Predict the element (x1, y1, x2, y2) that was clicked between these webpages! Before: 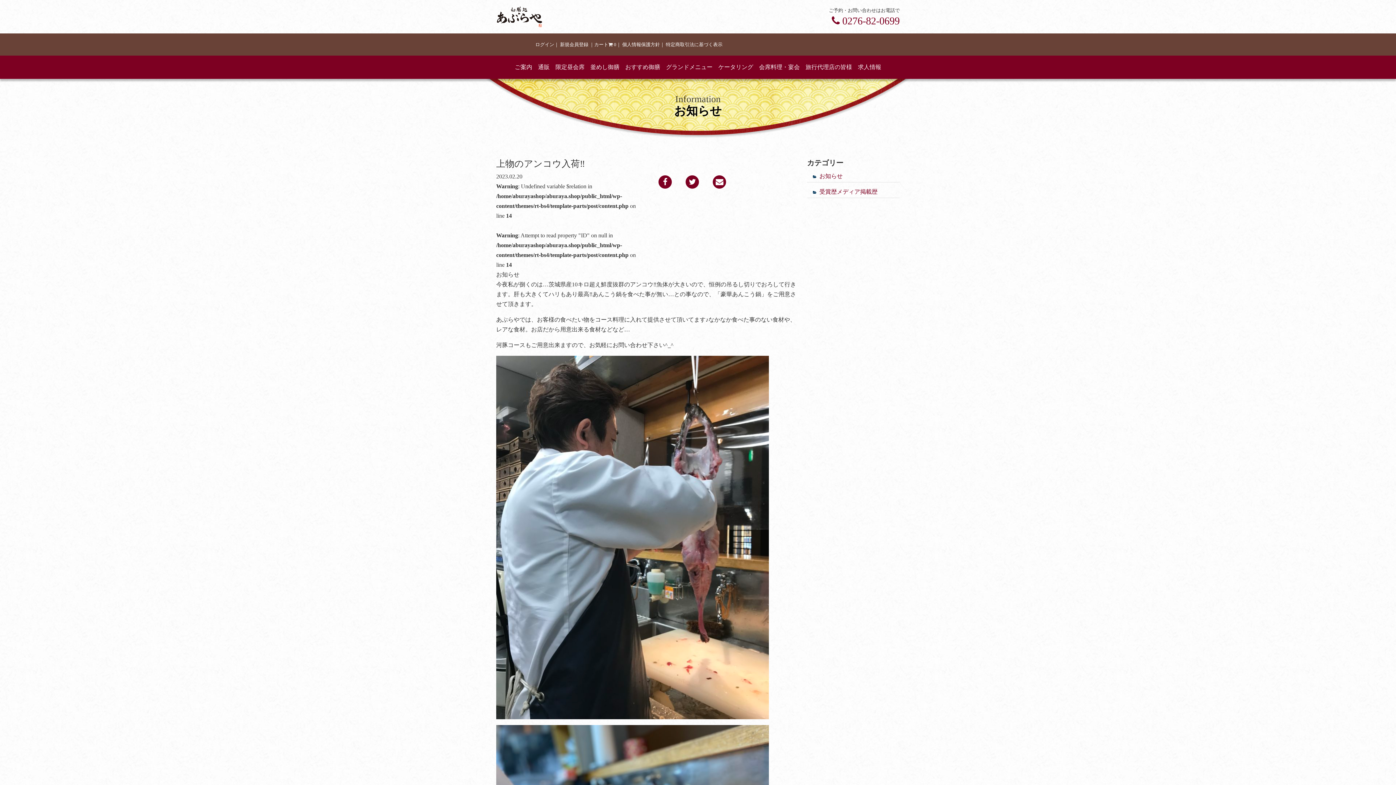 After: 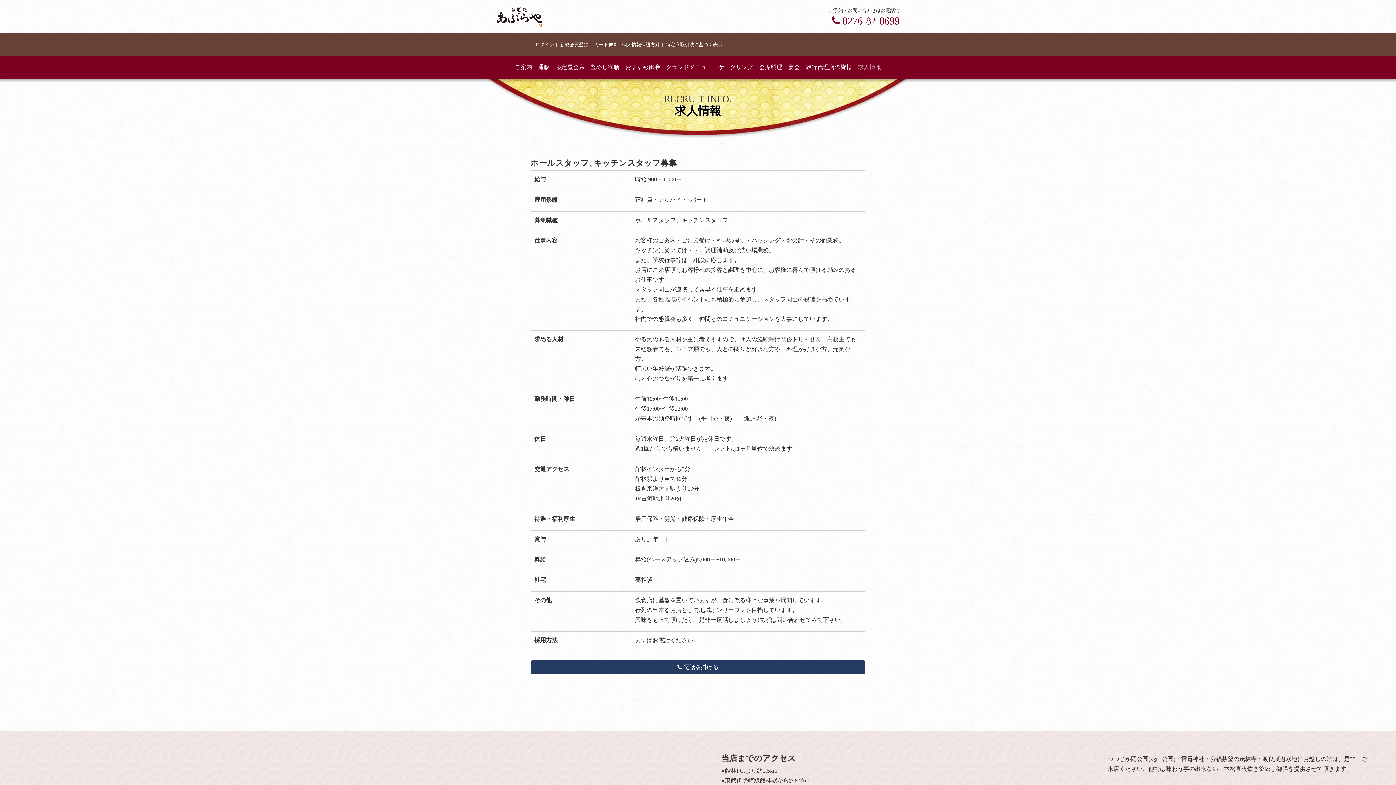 Action: bbox: (855, 58, 884, 75) label: 求人情報